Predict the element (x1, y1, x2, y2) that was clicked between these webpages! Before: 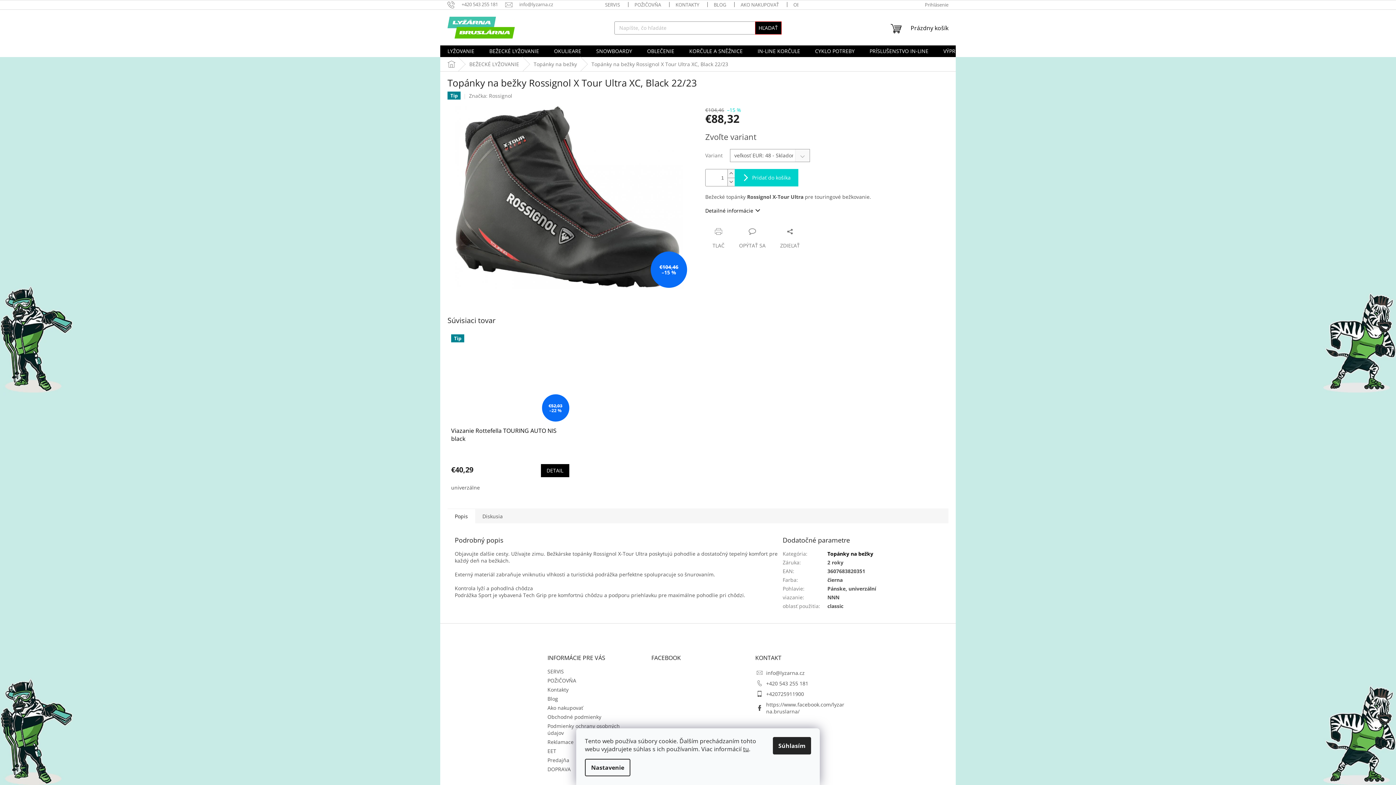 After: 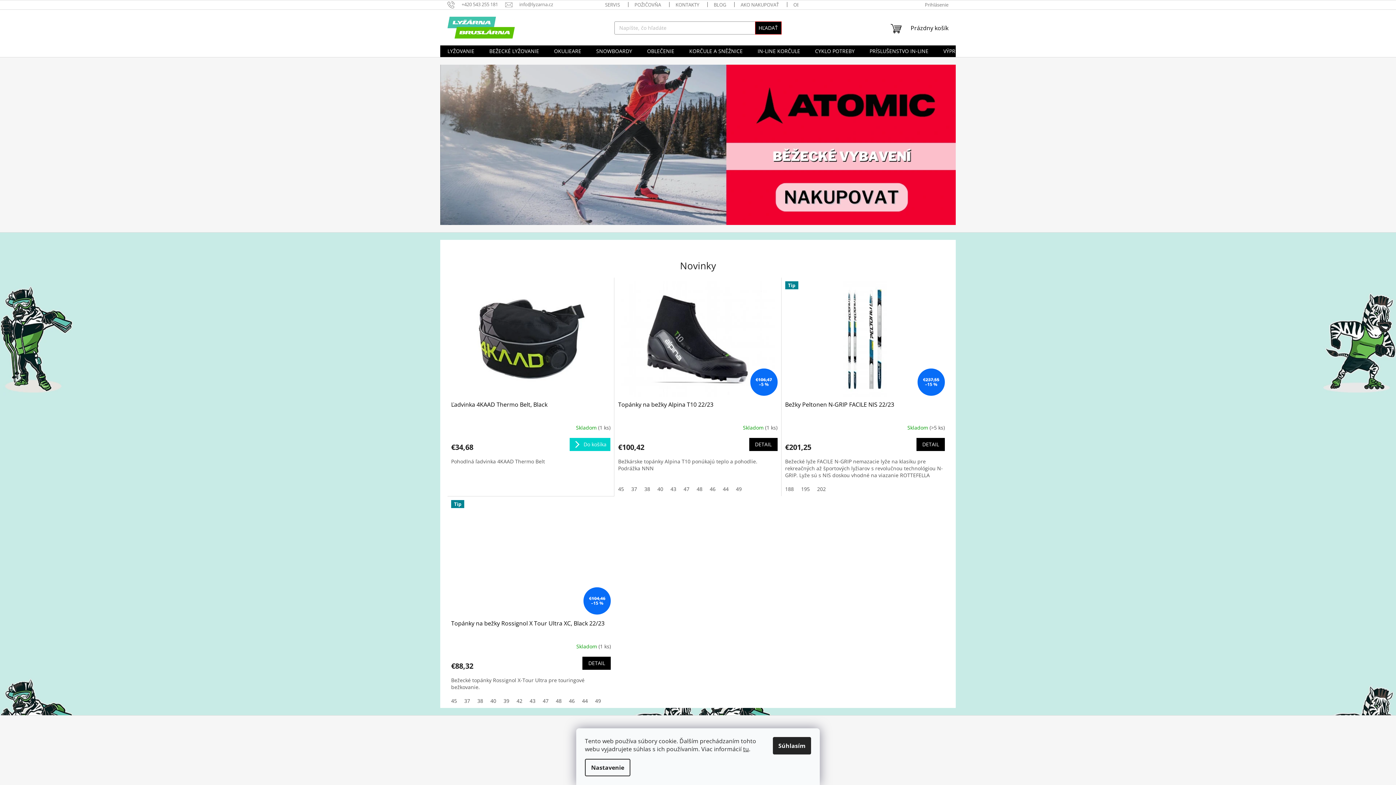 Action: label: Domov bbox: (440, 57, 462, 71)